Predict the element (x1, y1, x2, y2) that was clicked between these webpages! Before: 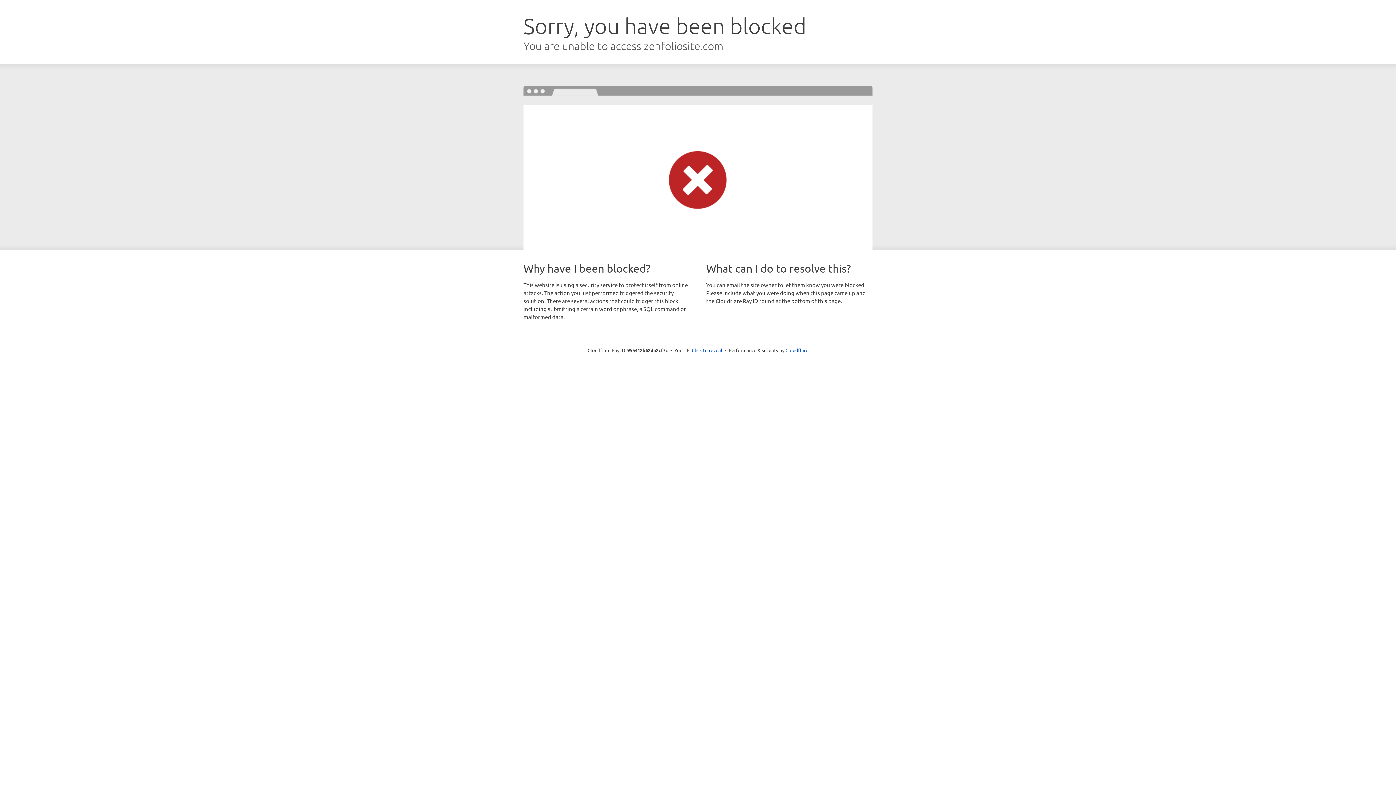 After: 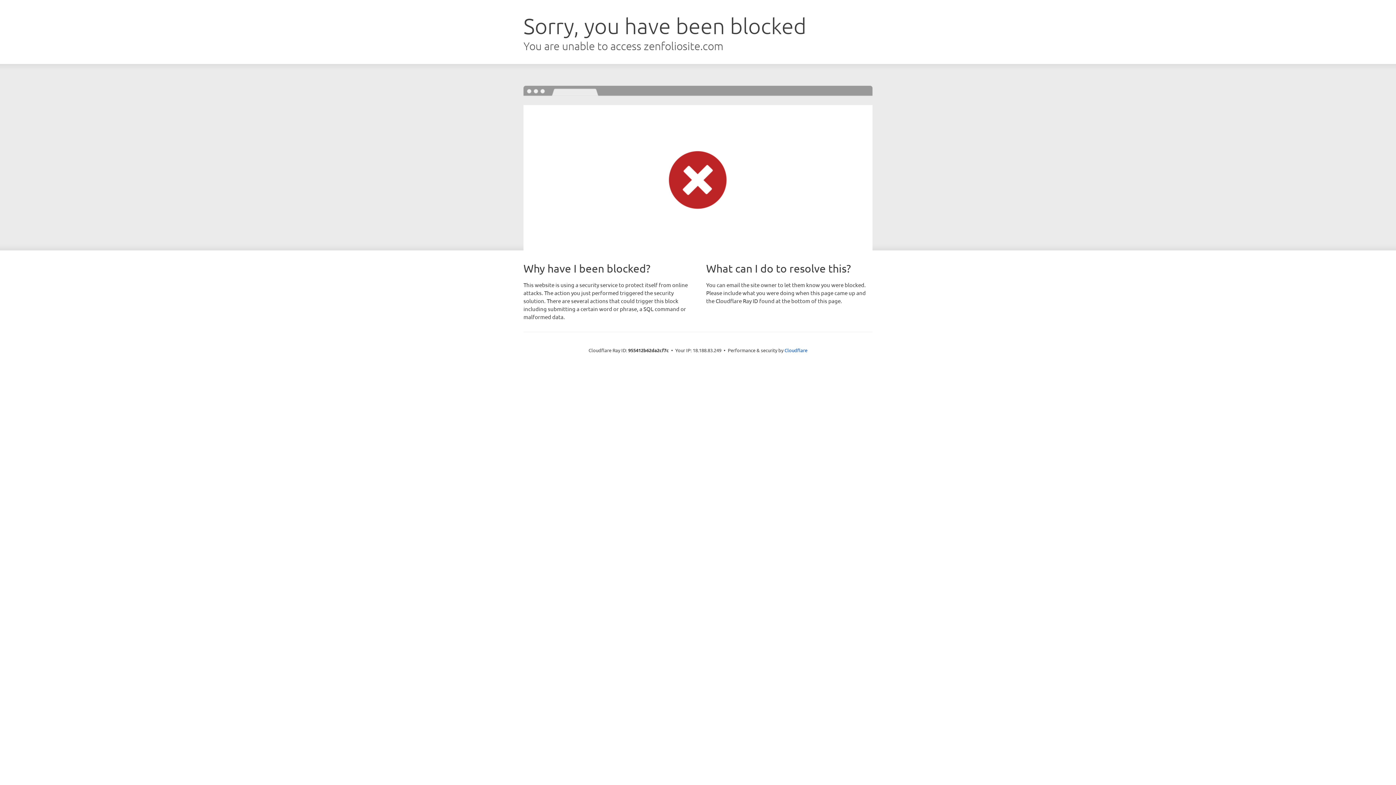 Action: bbox: (692, 346, 722, 353) label: Click to reveal